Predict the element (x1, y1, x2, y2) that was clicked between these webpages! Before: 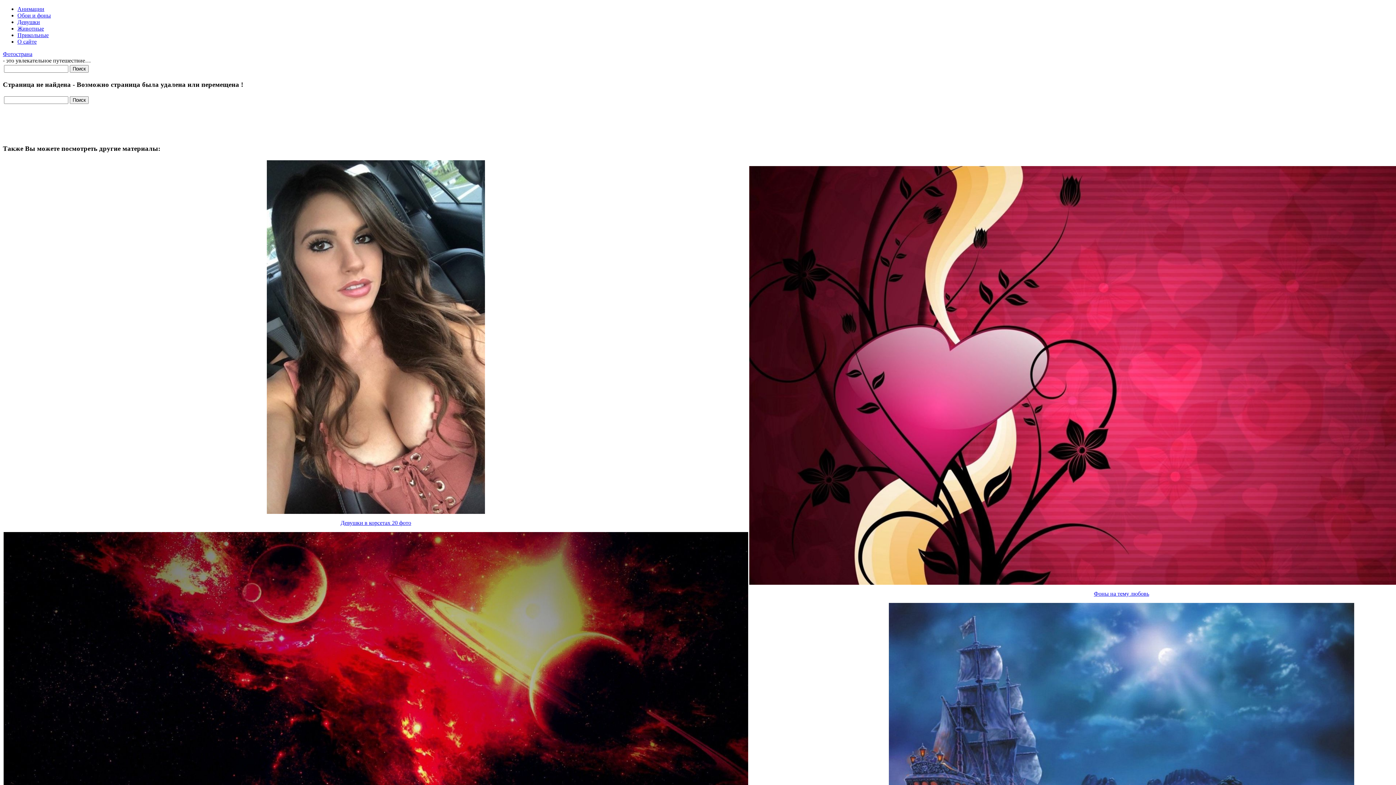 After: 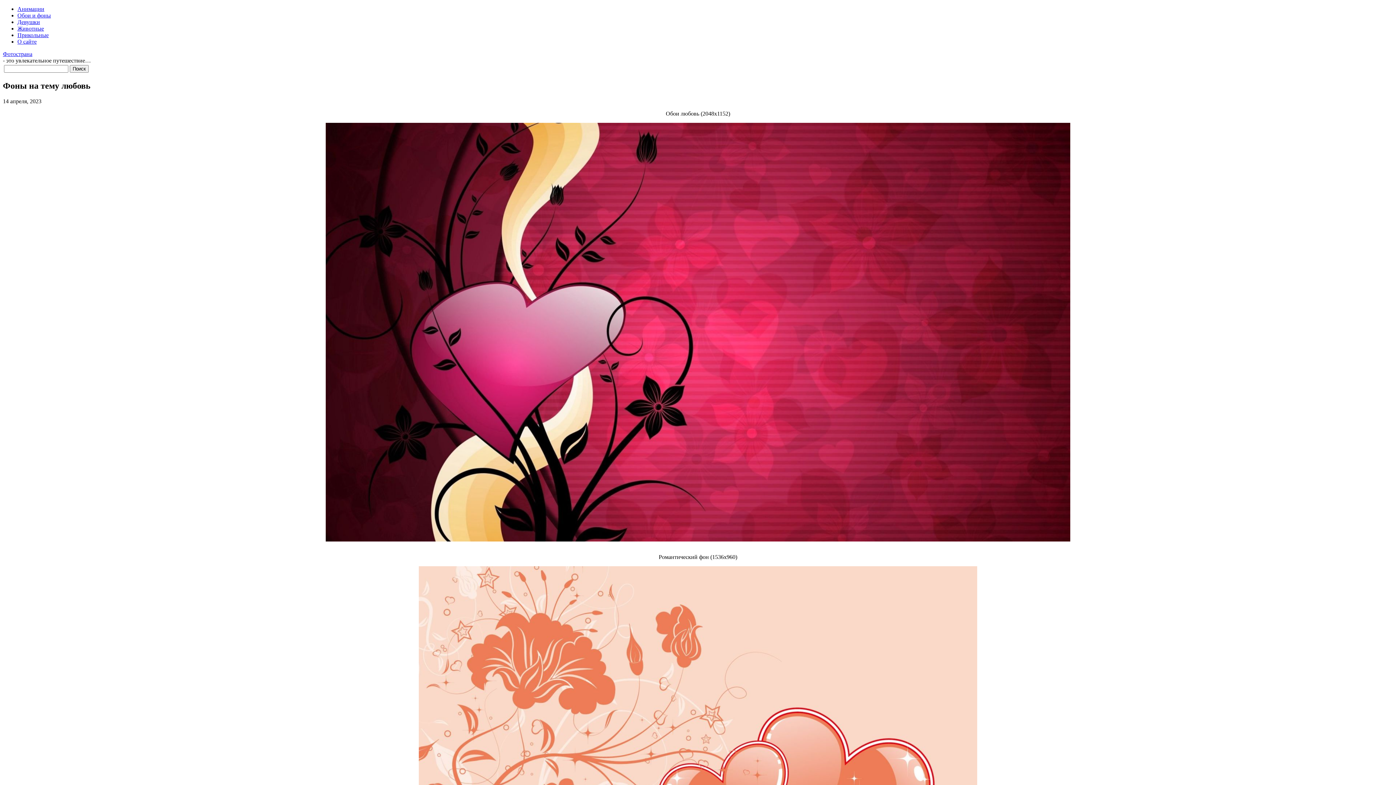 Action: bbox: (1094, 590, 1149, 597) label: Фоны на тему любовь